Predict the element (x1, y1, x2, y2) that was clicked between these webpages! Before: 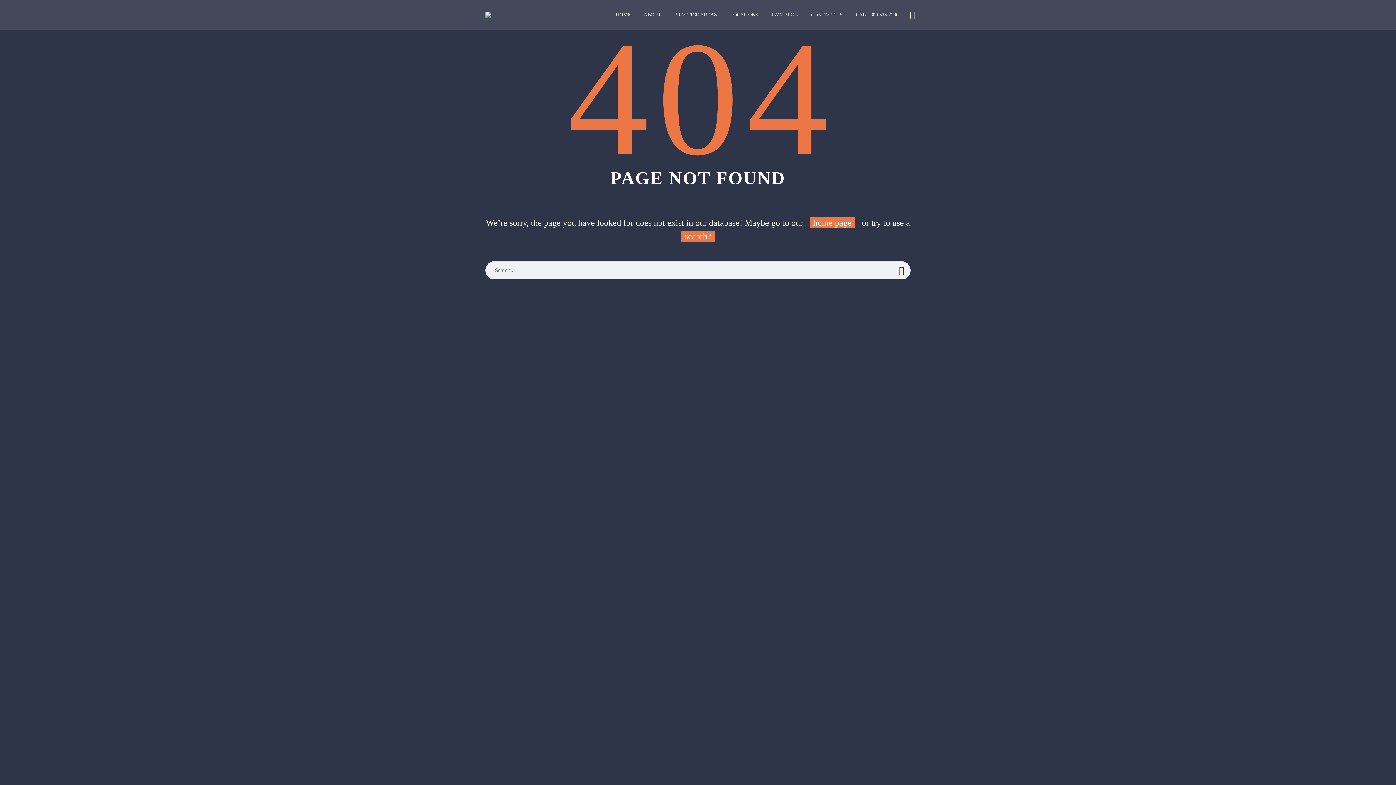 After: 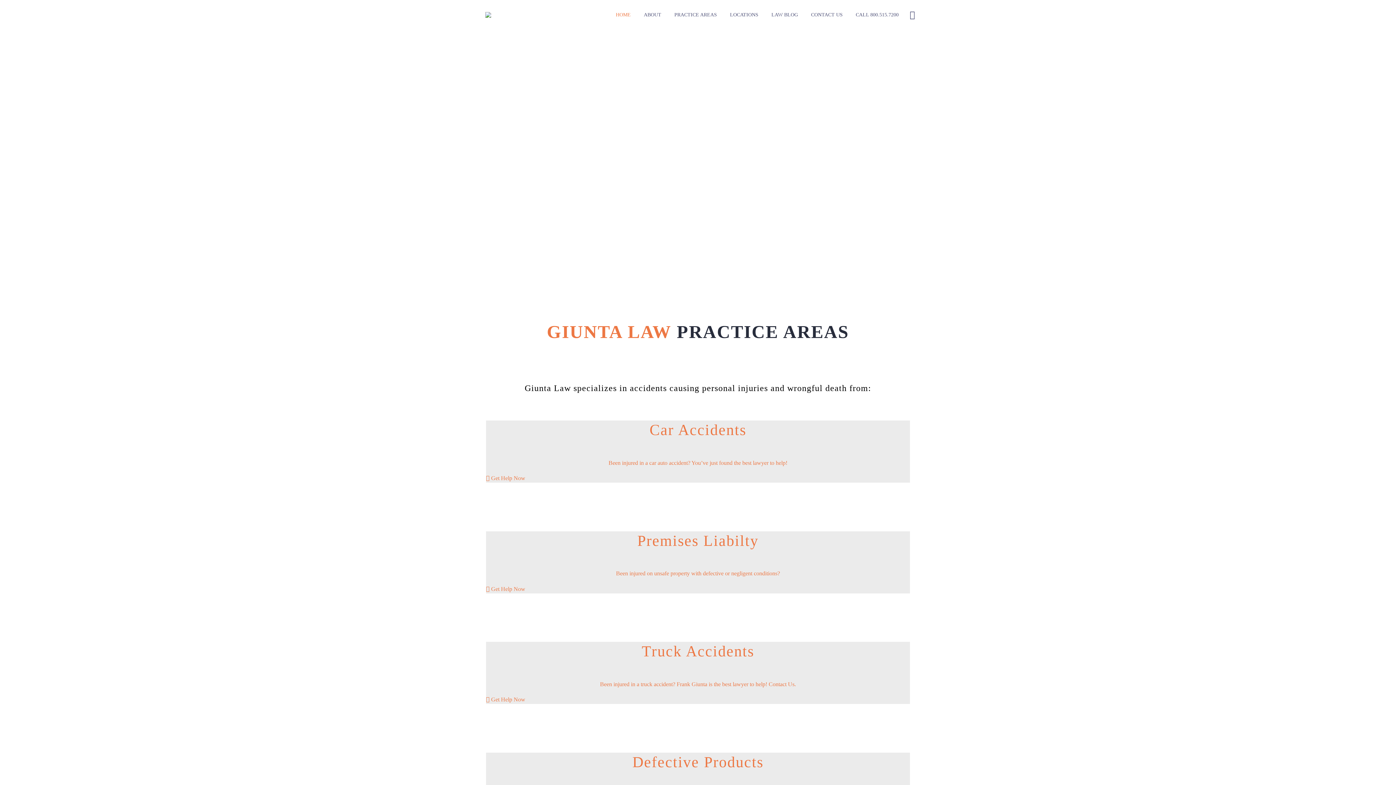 Action: label: home page bbox: (809, 217, 855, 228)